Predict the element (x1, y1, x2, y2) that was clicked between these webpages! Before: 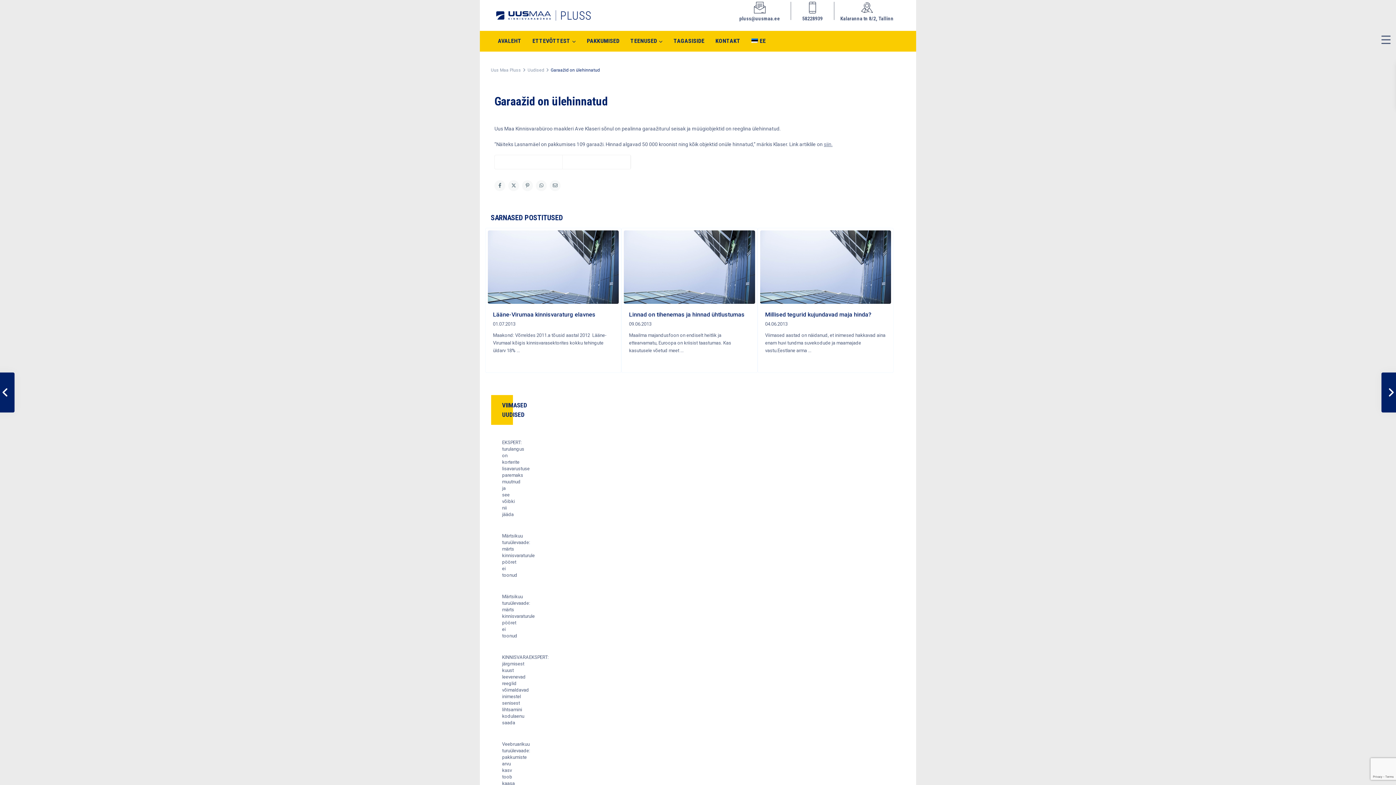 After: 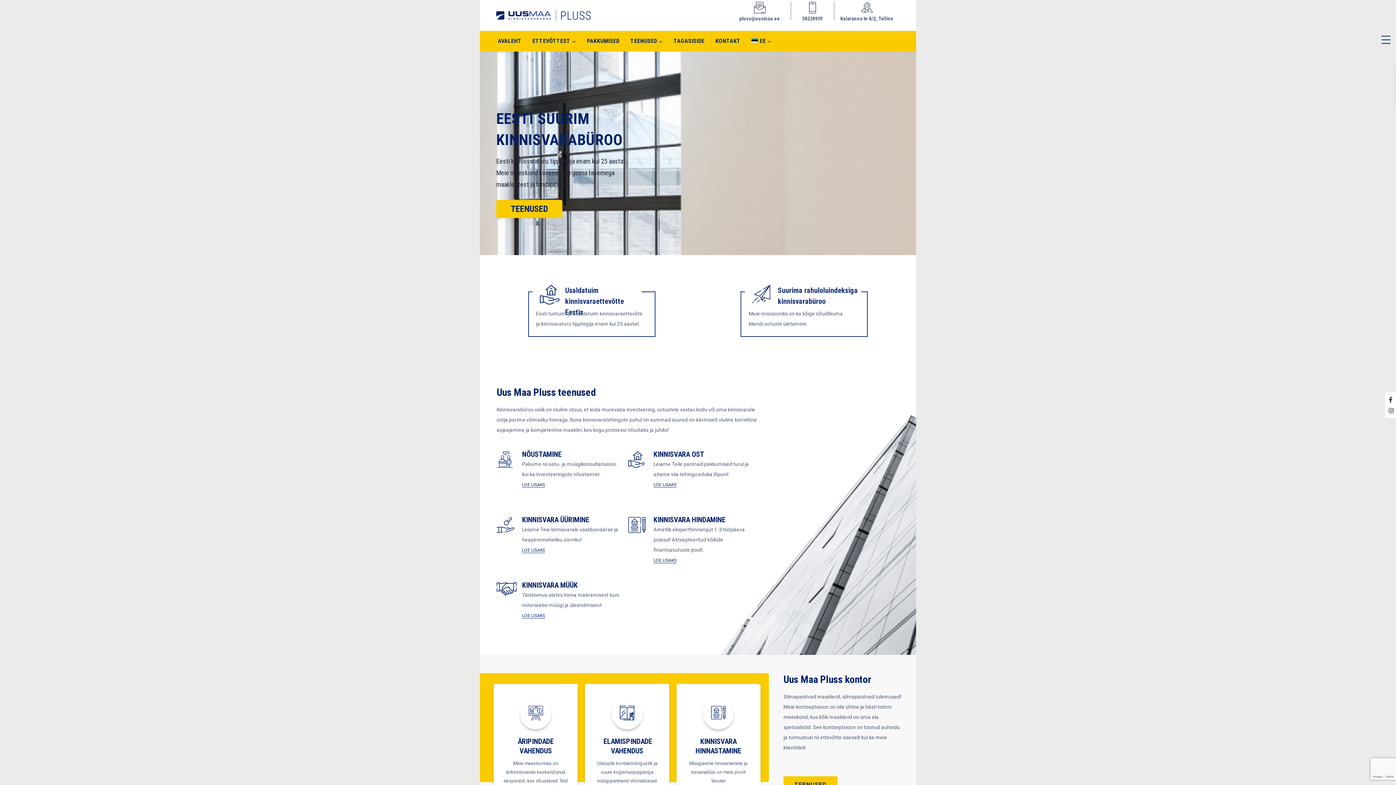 Action: bbox: (490, 67, 521, 72) label: Uus Maa Pluss